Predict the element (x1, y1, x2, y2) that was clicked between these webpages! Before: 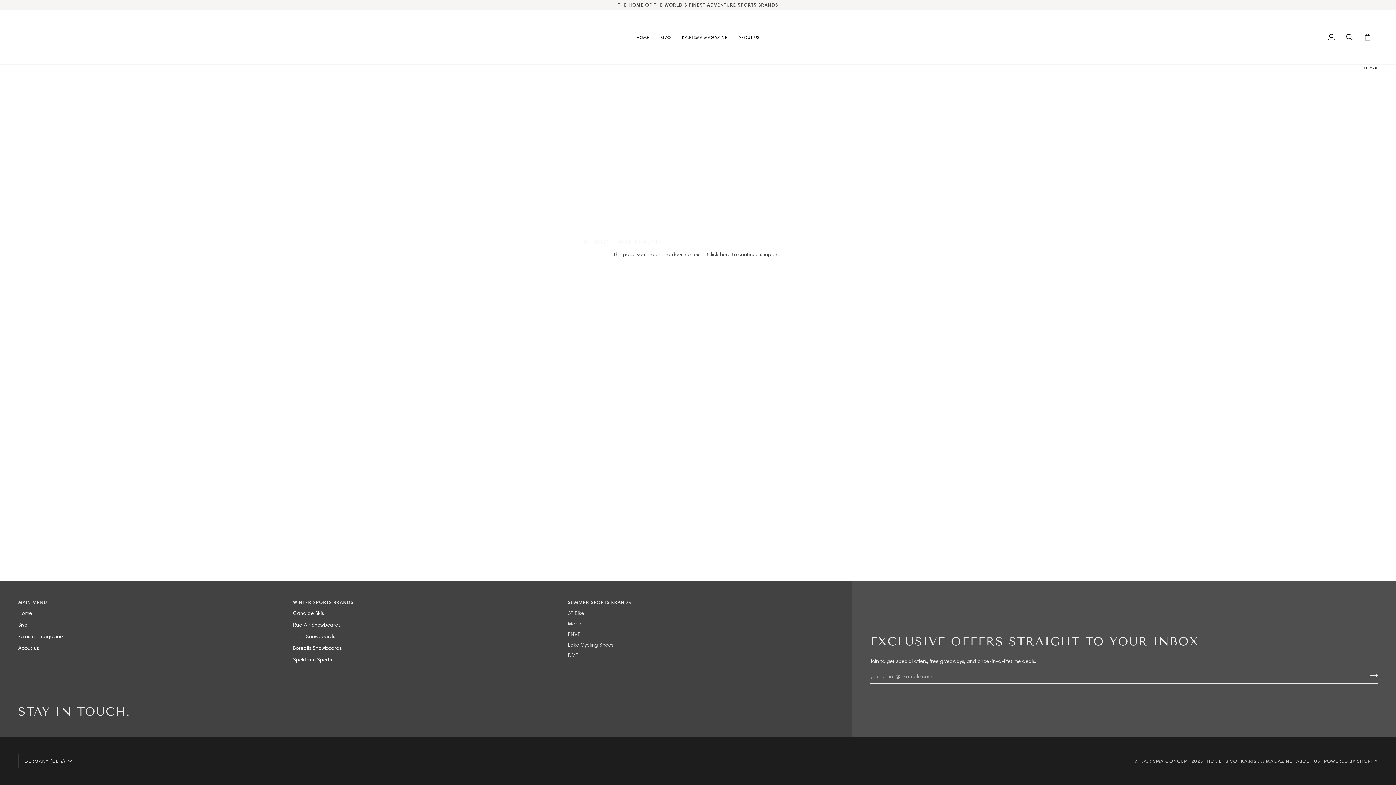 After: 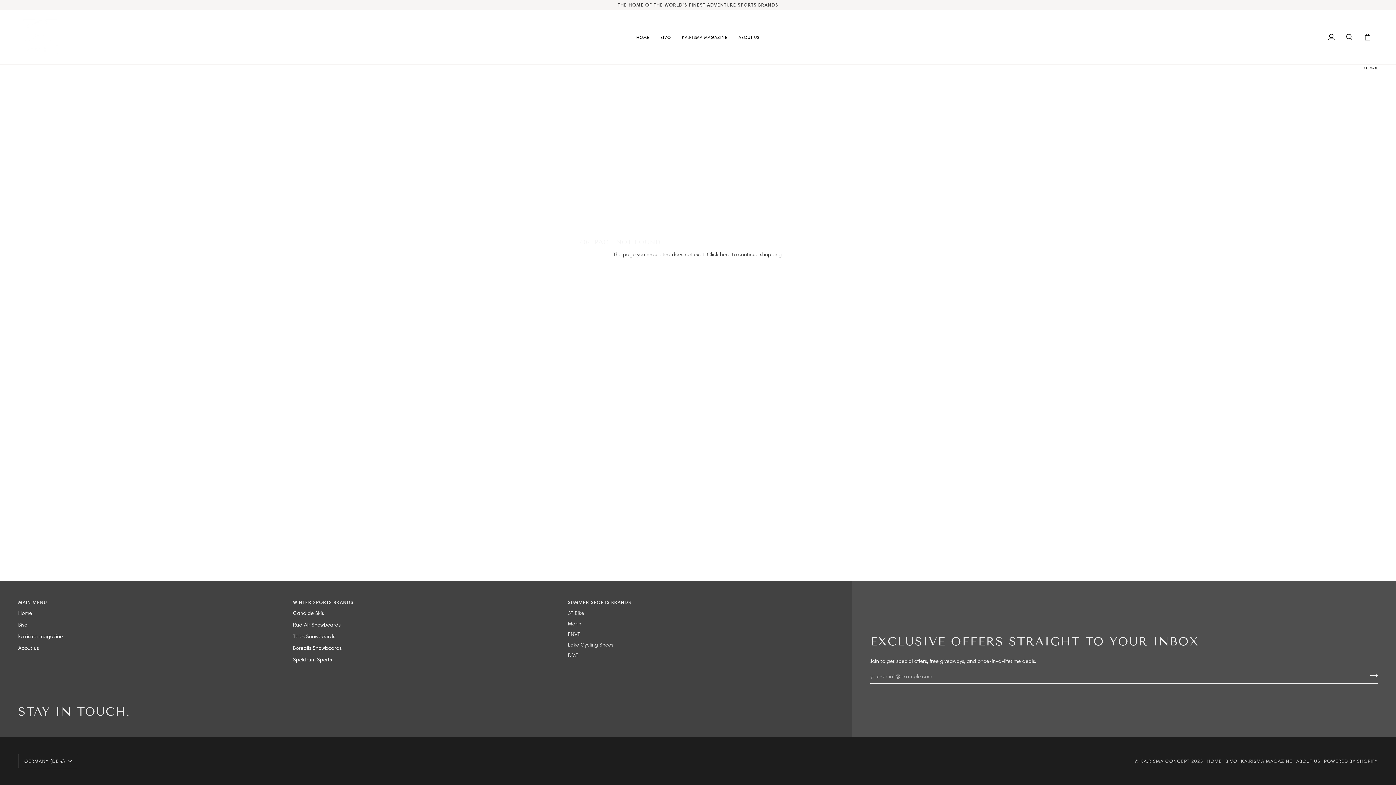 Action: label: SUMMER SPORTS BRANDS bbox: (568, 599, 834, 609)